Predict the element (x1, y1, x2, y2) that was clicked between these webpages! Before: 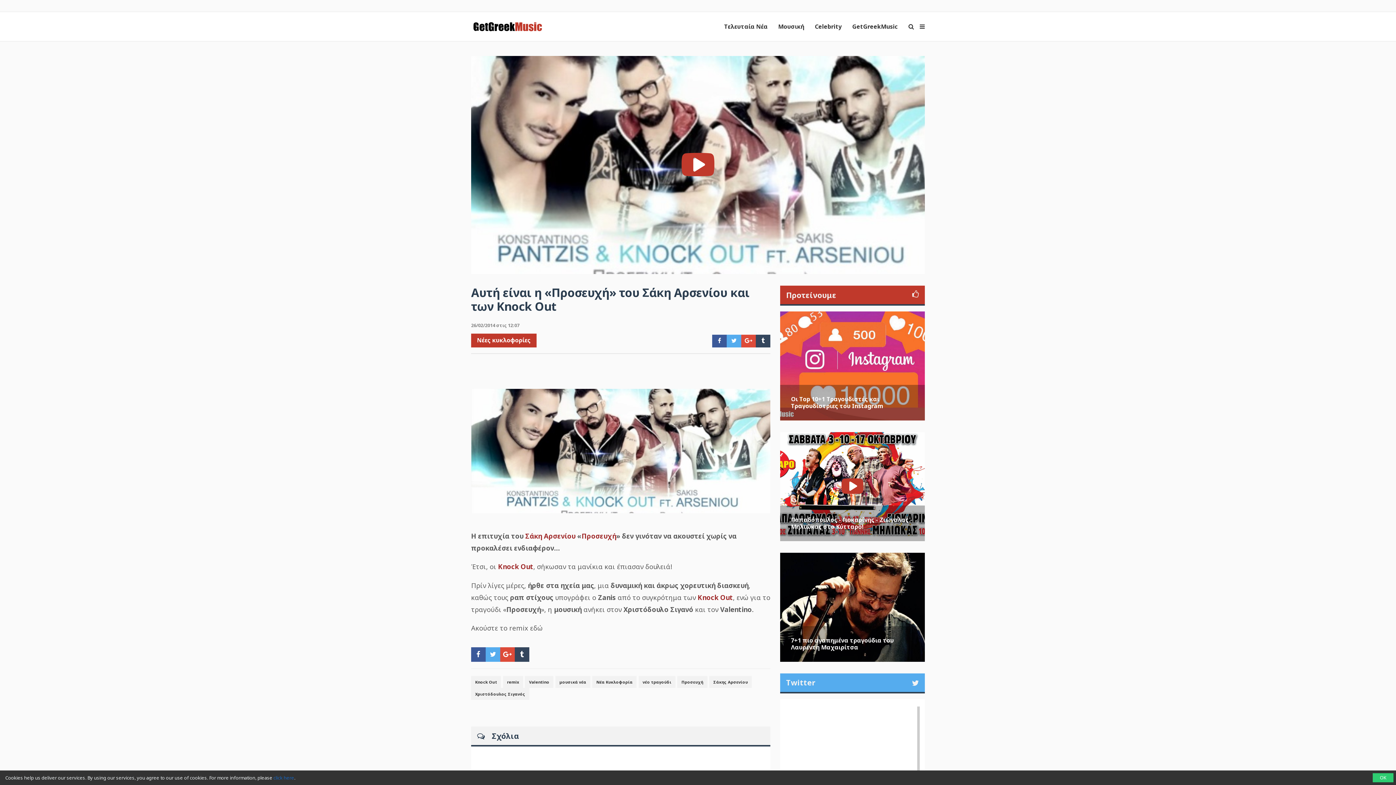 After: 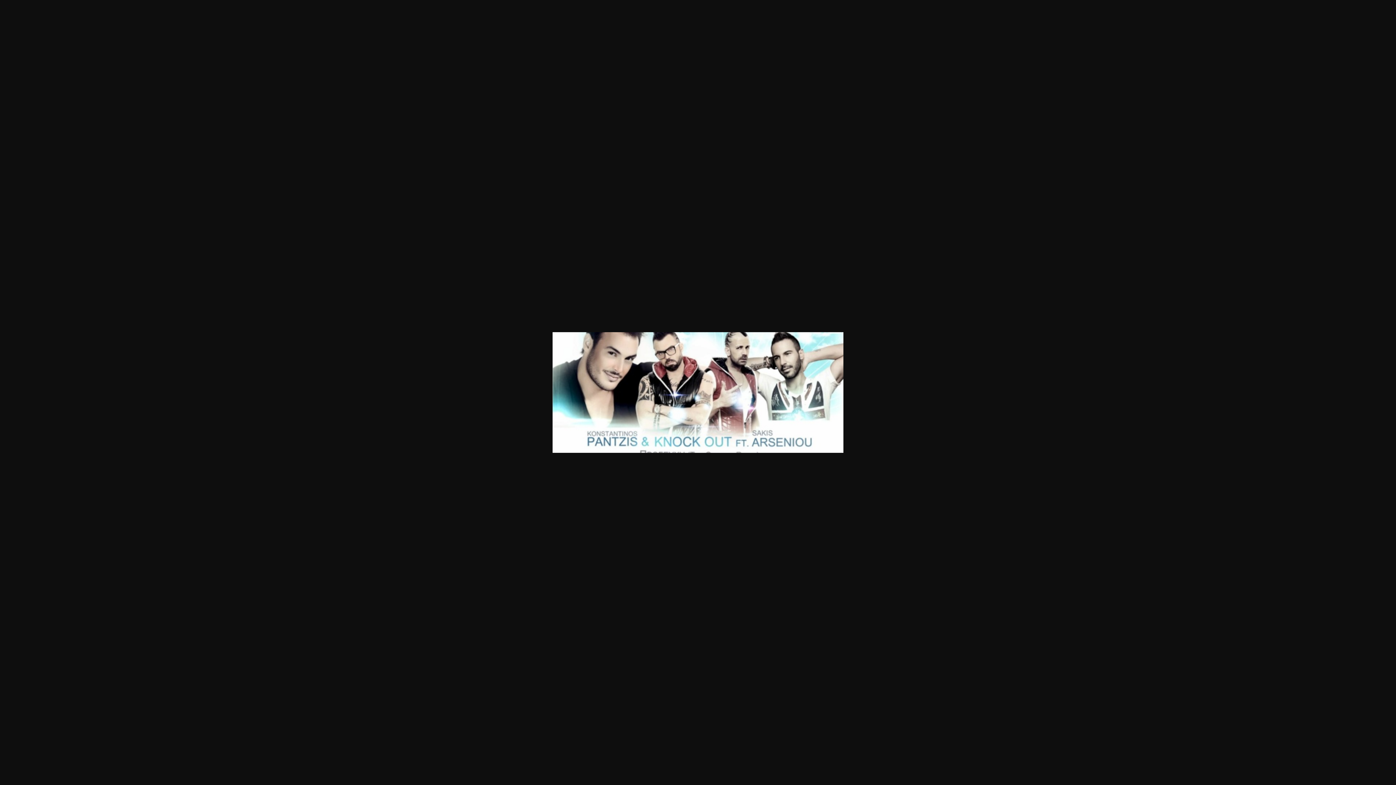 Action: bbox: (471, 519, 770, 528)